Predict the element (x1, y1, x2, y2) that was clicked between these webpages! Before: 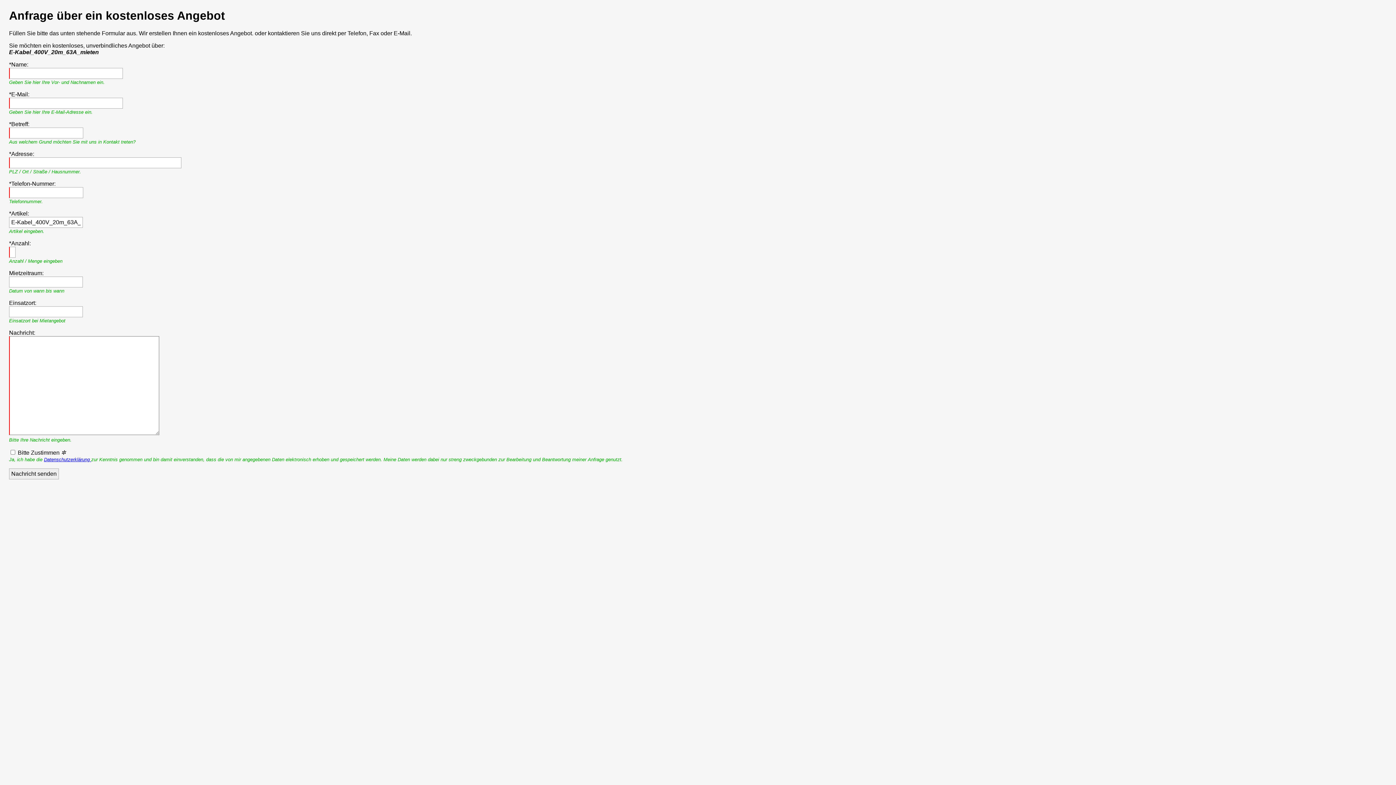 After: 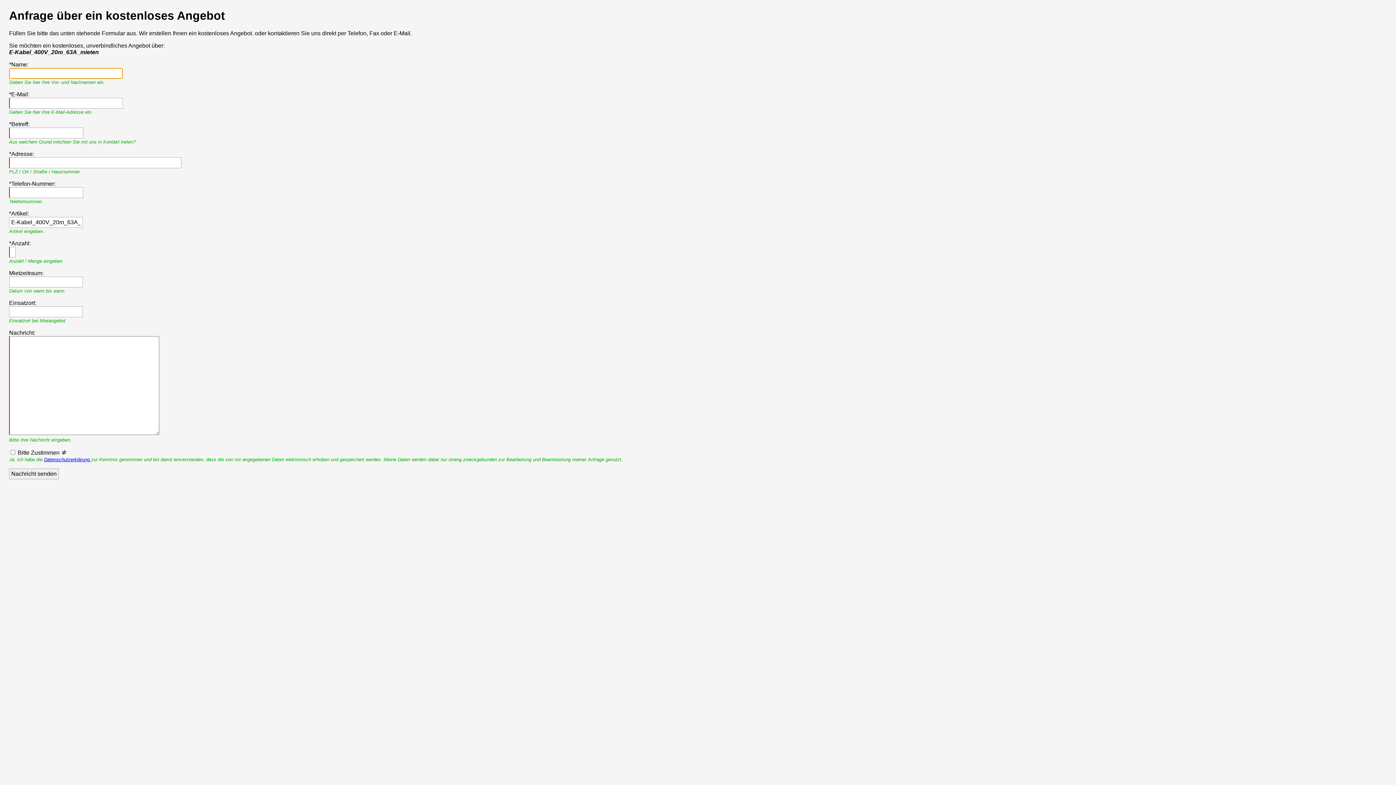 Action: label: Nachricht senden bbox: (9, 468, 58, 479)